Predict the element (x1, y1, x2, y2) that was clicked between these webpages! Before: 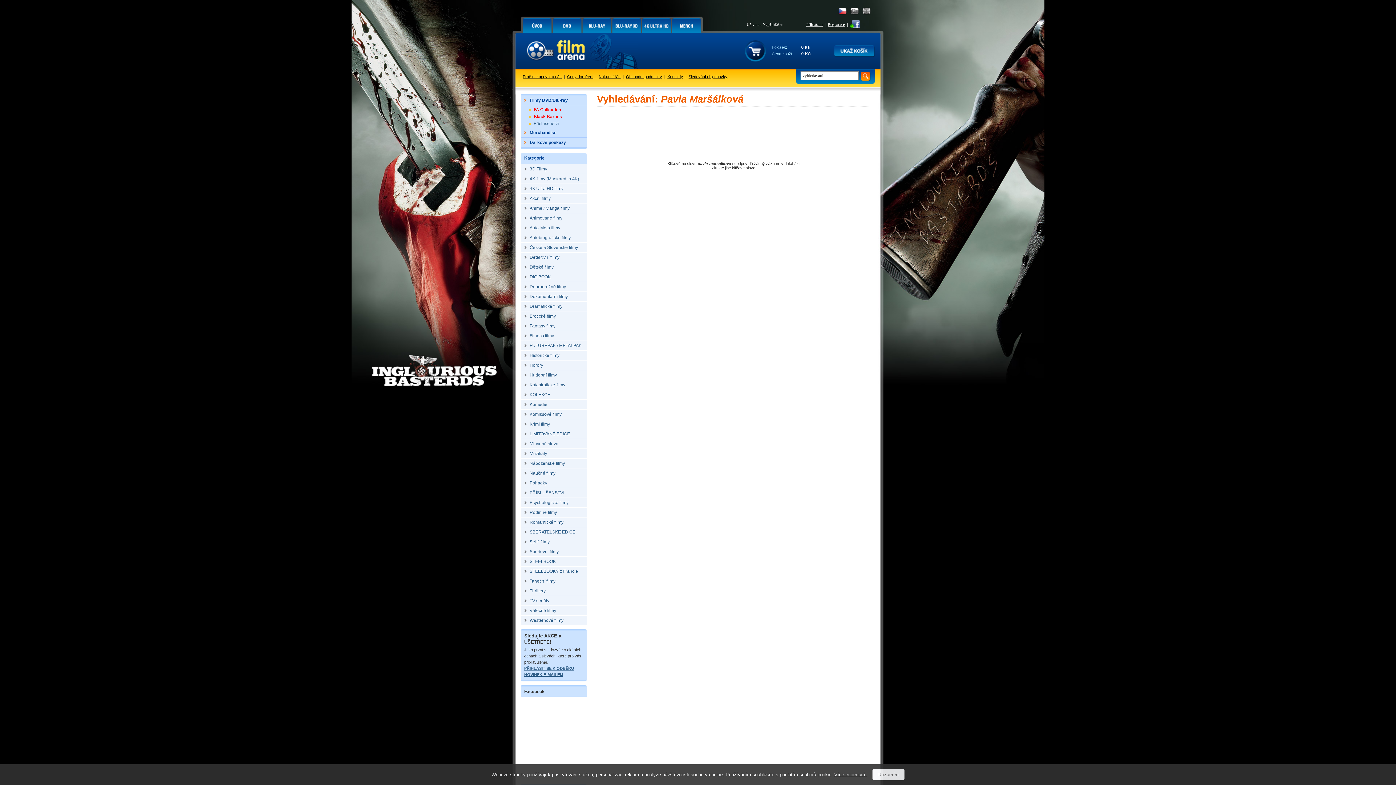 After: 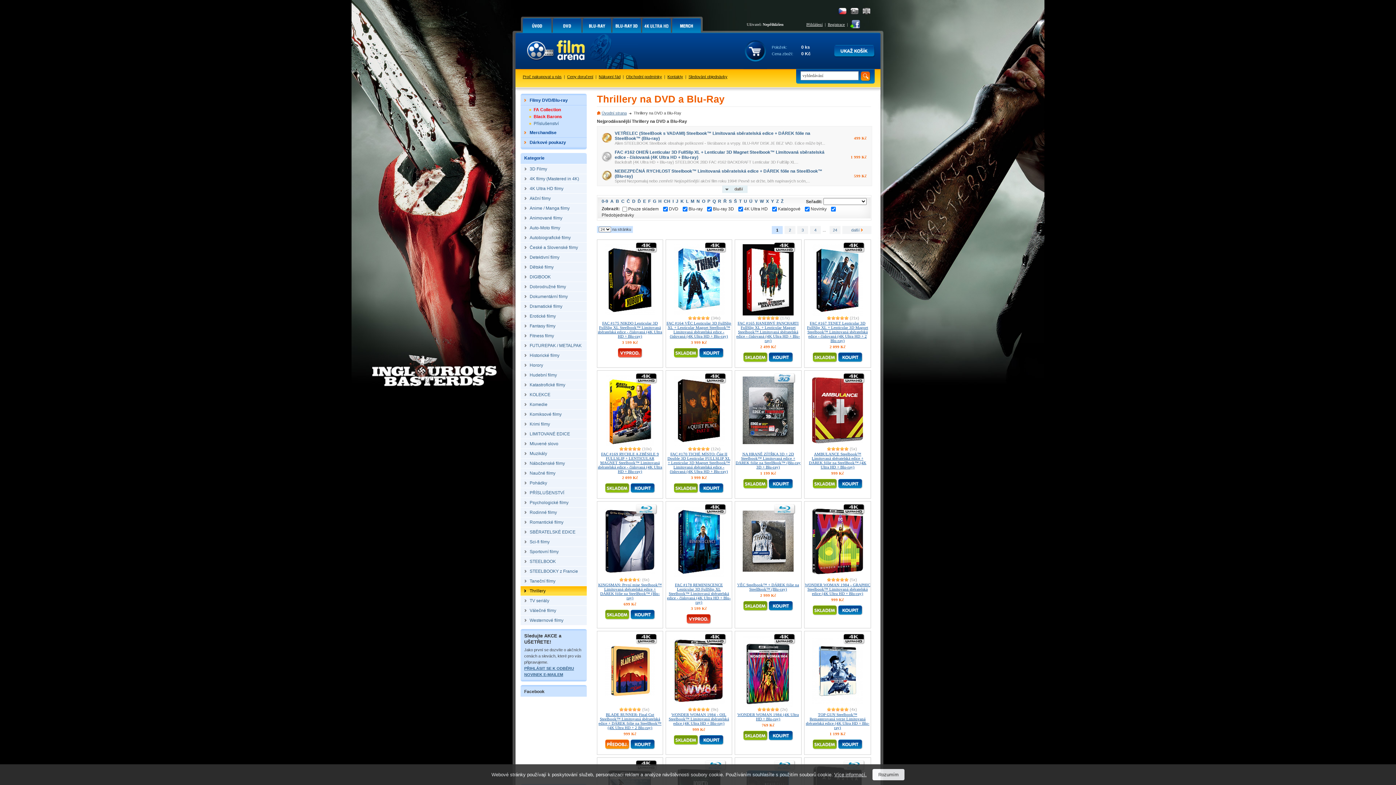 Action: label: Thrillery bbox: (520, 586, 586, 596)